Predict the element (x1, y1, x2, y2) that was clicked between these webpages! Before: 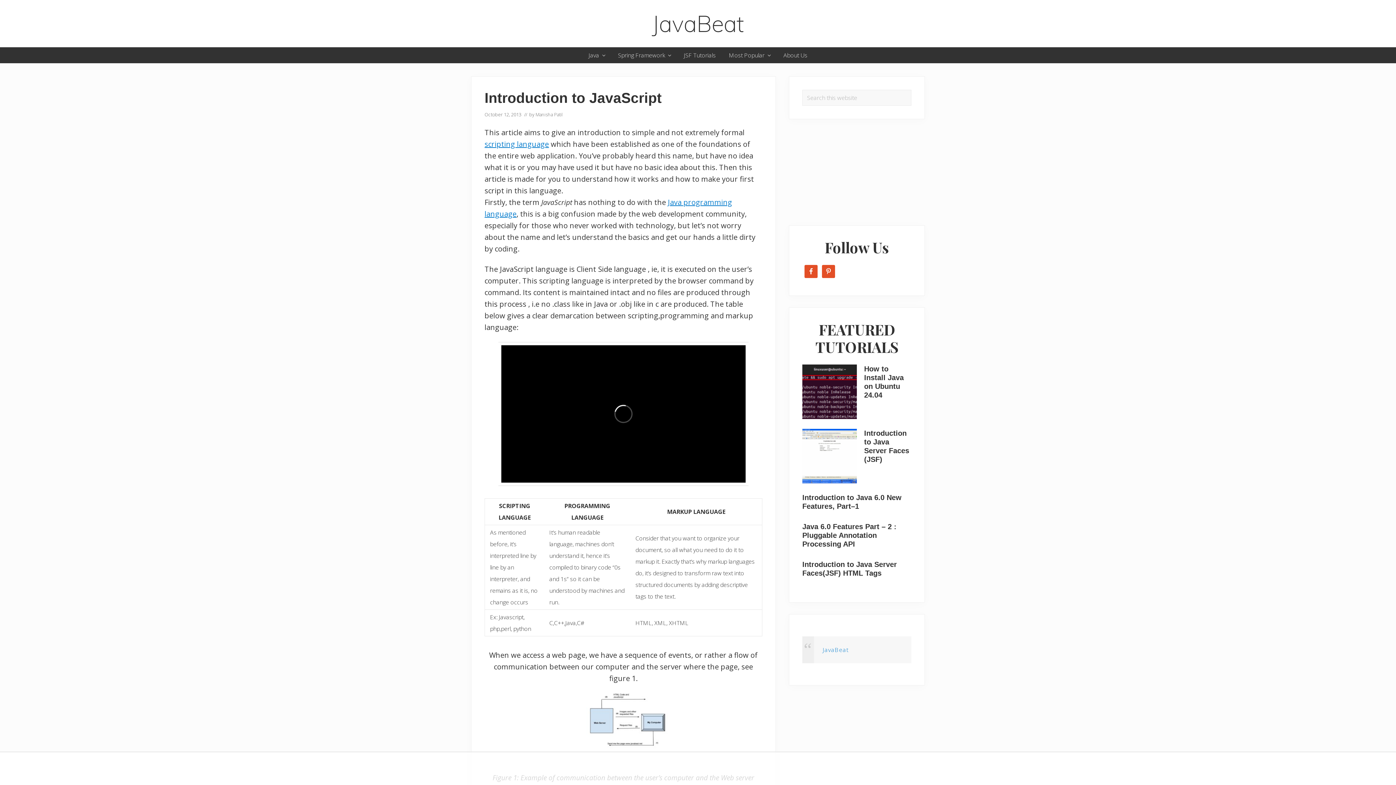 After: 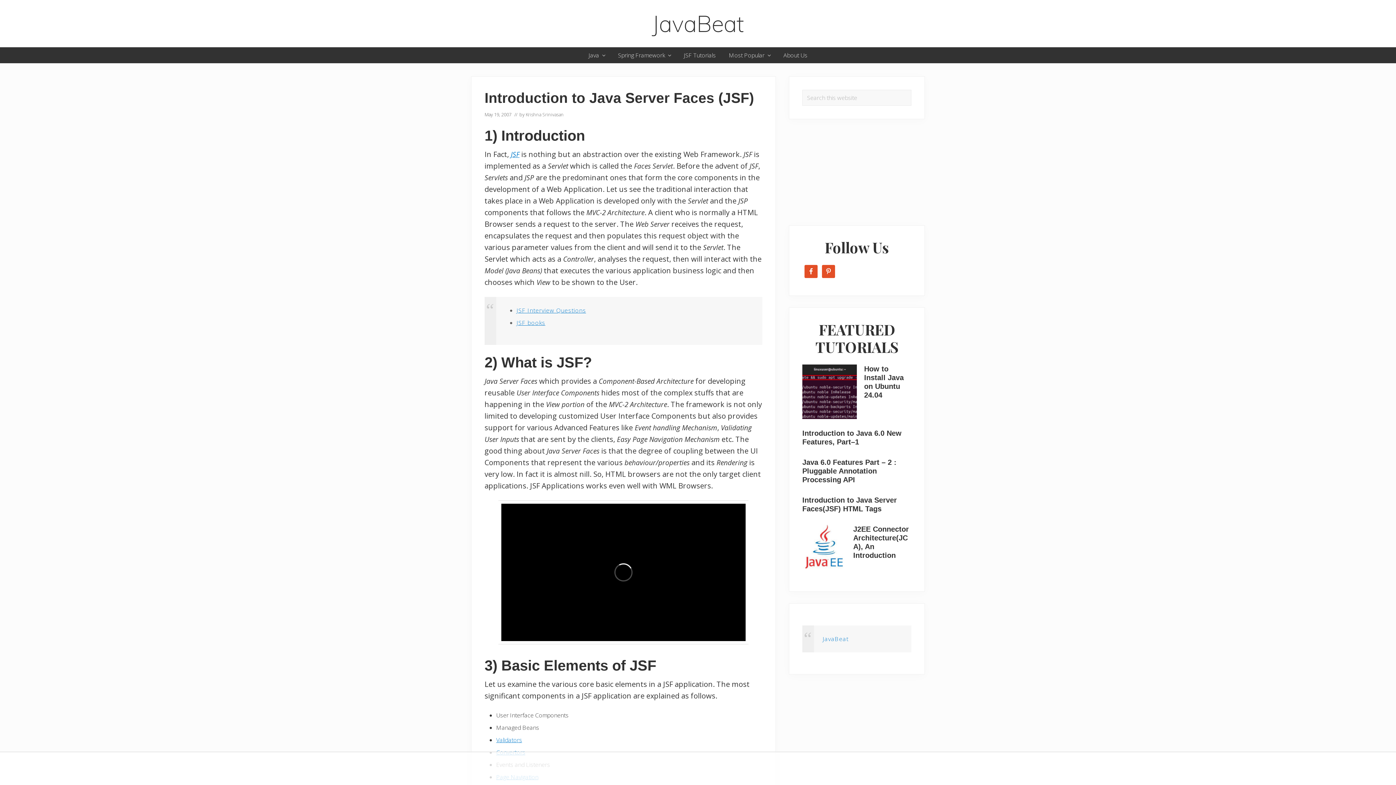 Action: bbox: (802, 429, 857, 486)